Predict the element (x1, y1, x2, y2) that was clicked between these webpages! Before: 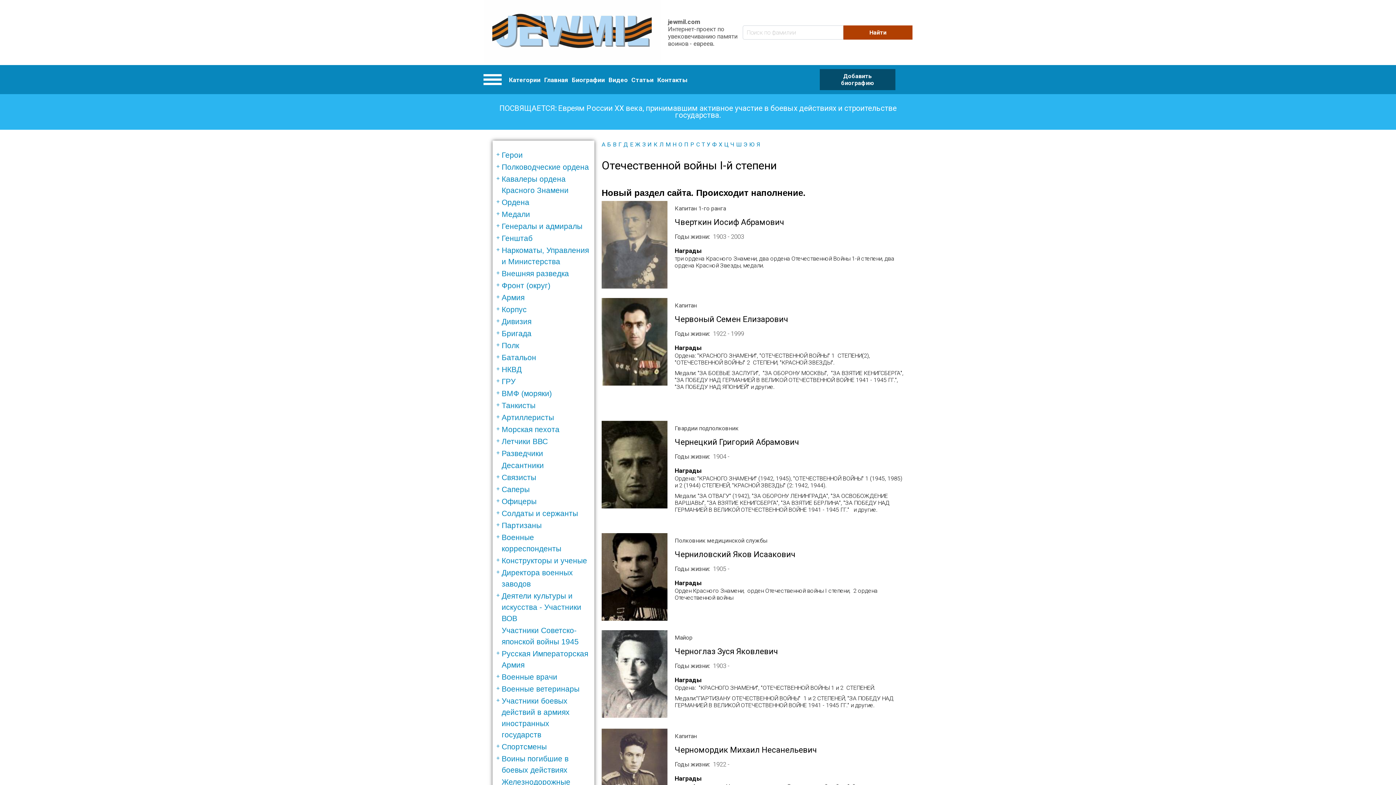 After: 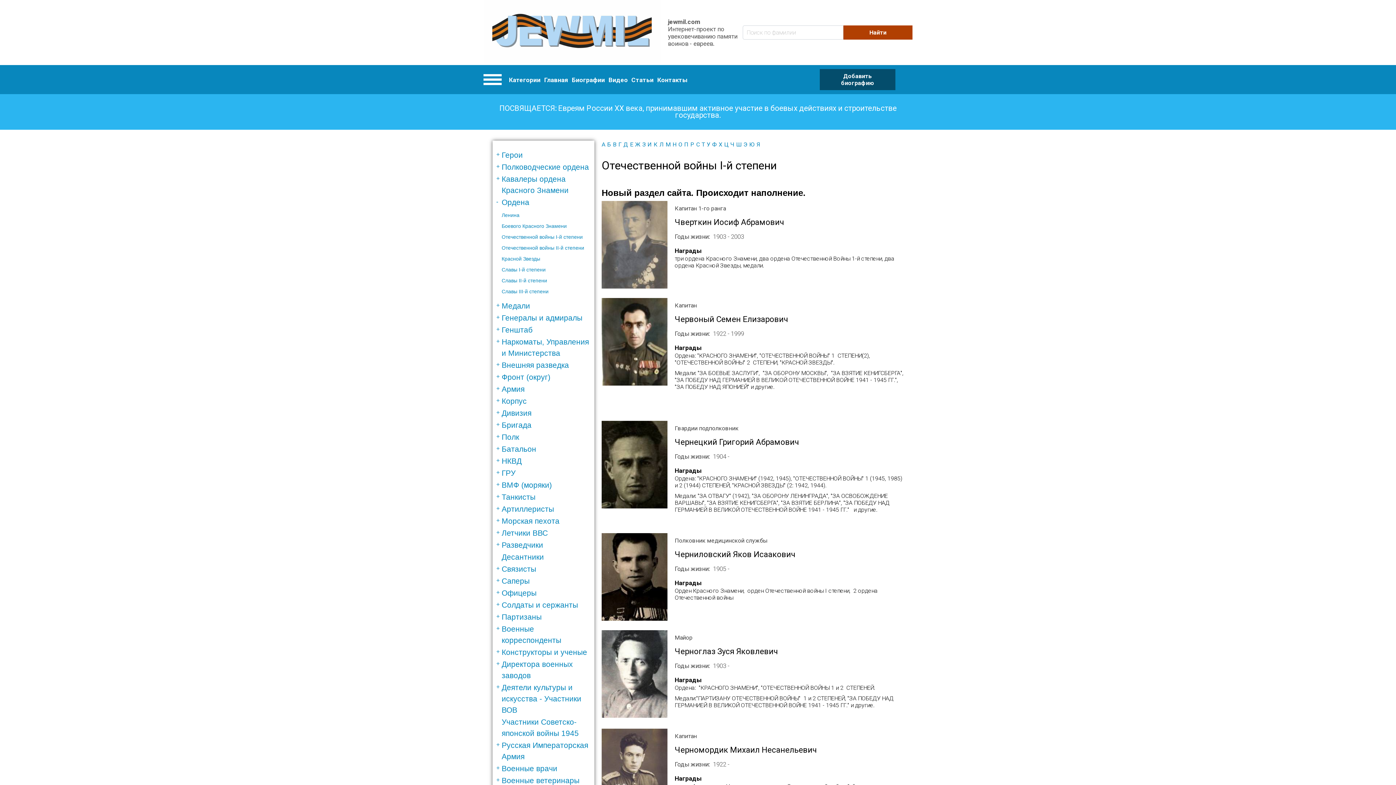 Action: bbox: (501, 198, 529, 206) label: Ордена